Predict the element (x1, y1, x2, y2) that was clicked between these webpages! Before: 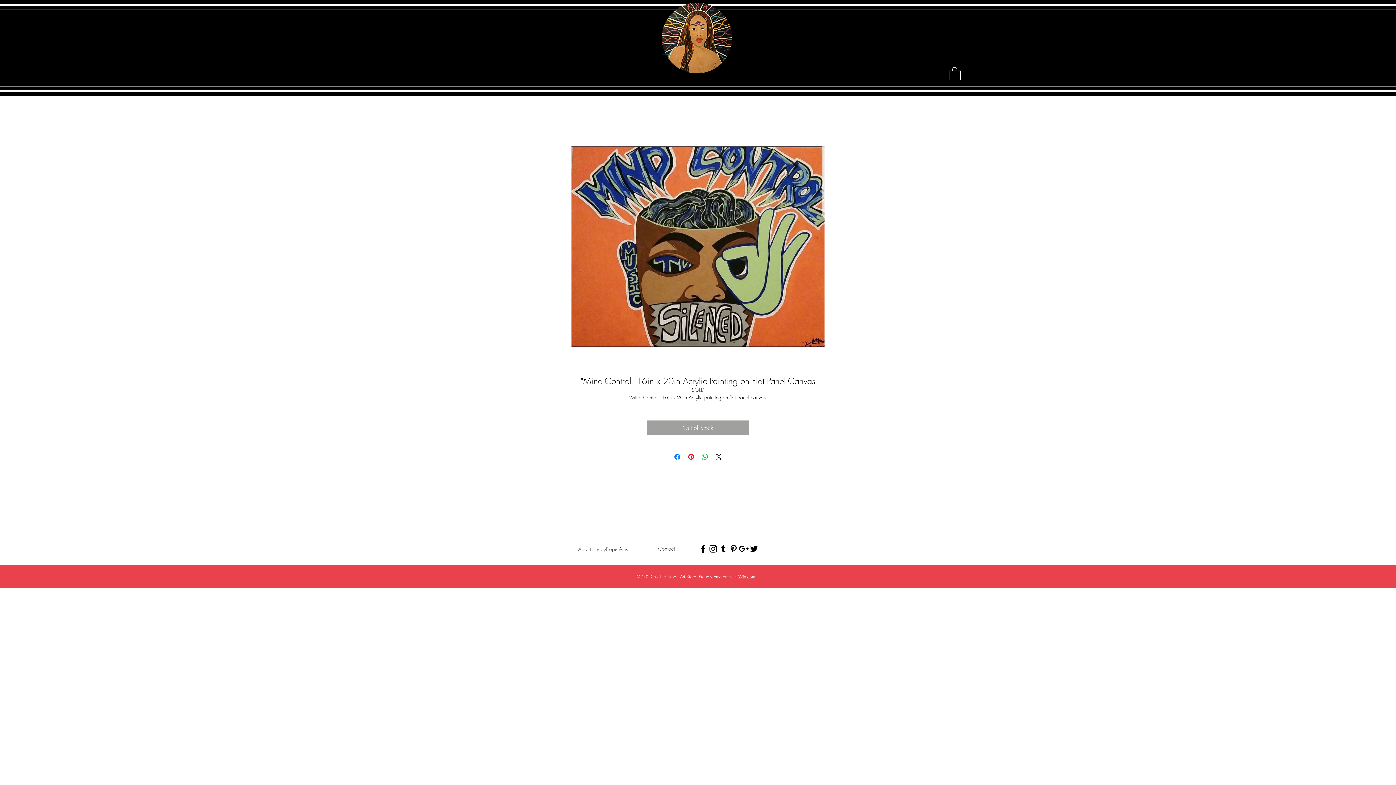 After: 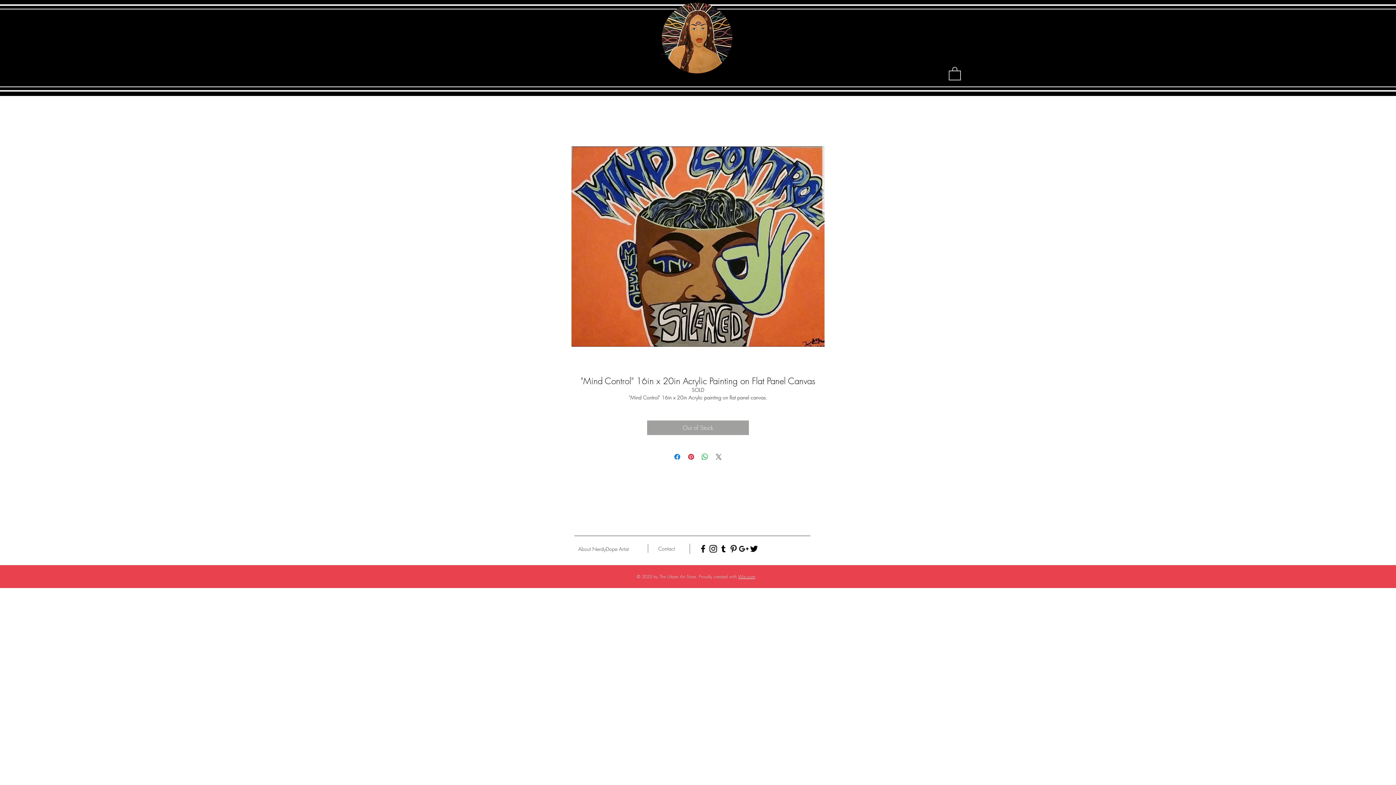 Action: bbox: (714, 452, 723, 461) label: Share on X